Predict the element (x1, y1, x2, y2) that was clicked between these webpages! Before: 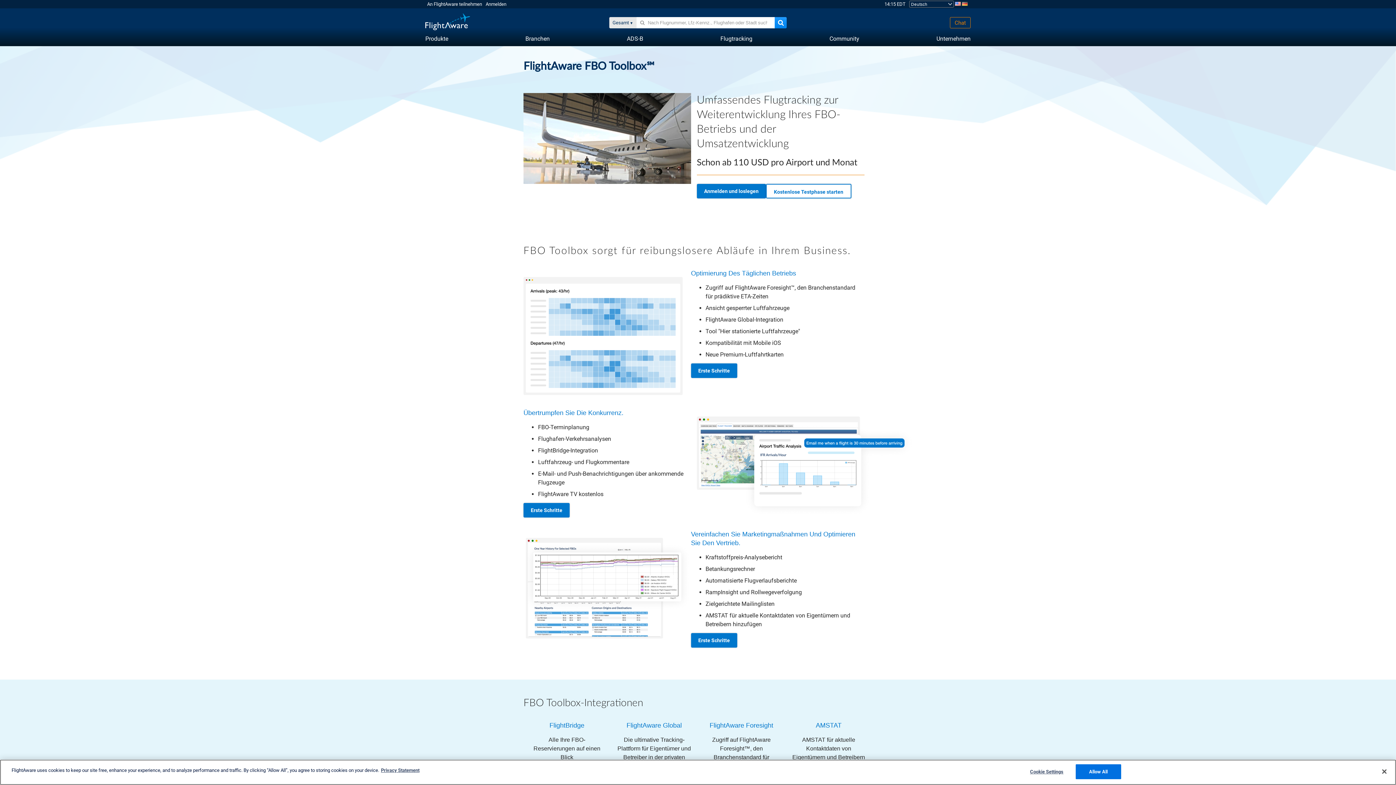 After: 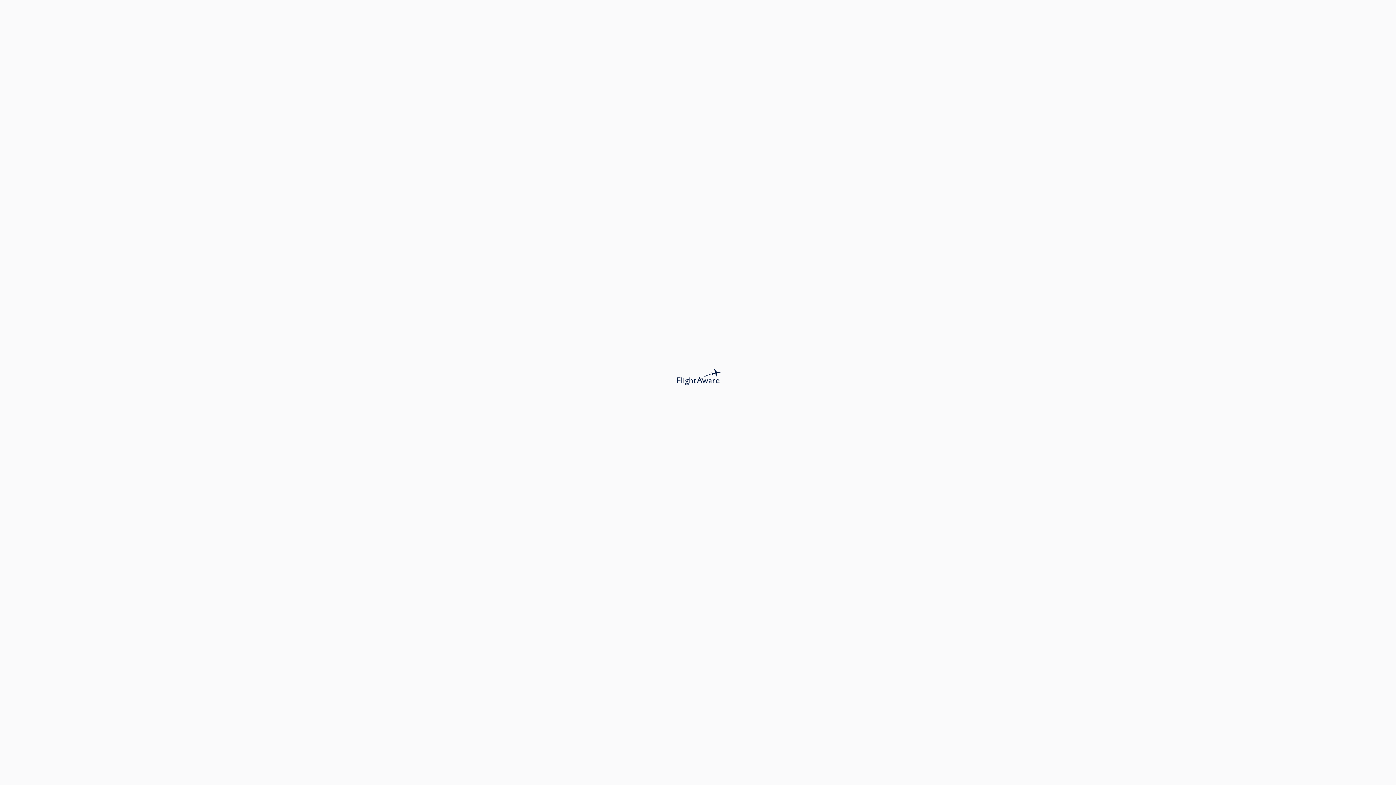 Action: bbox: (425, 26, 470, 31)